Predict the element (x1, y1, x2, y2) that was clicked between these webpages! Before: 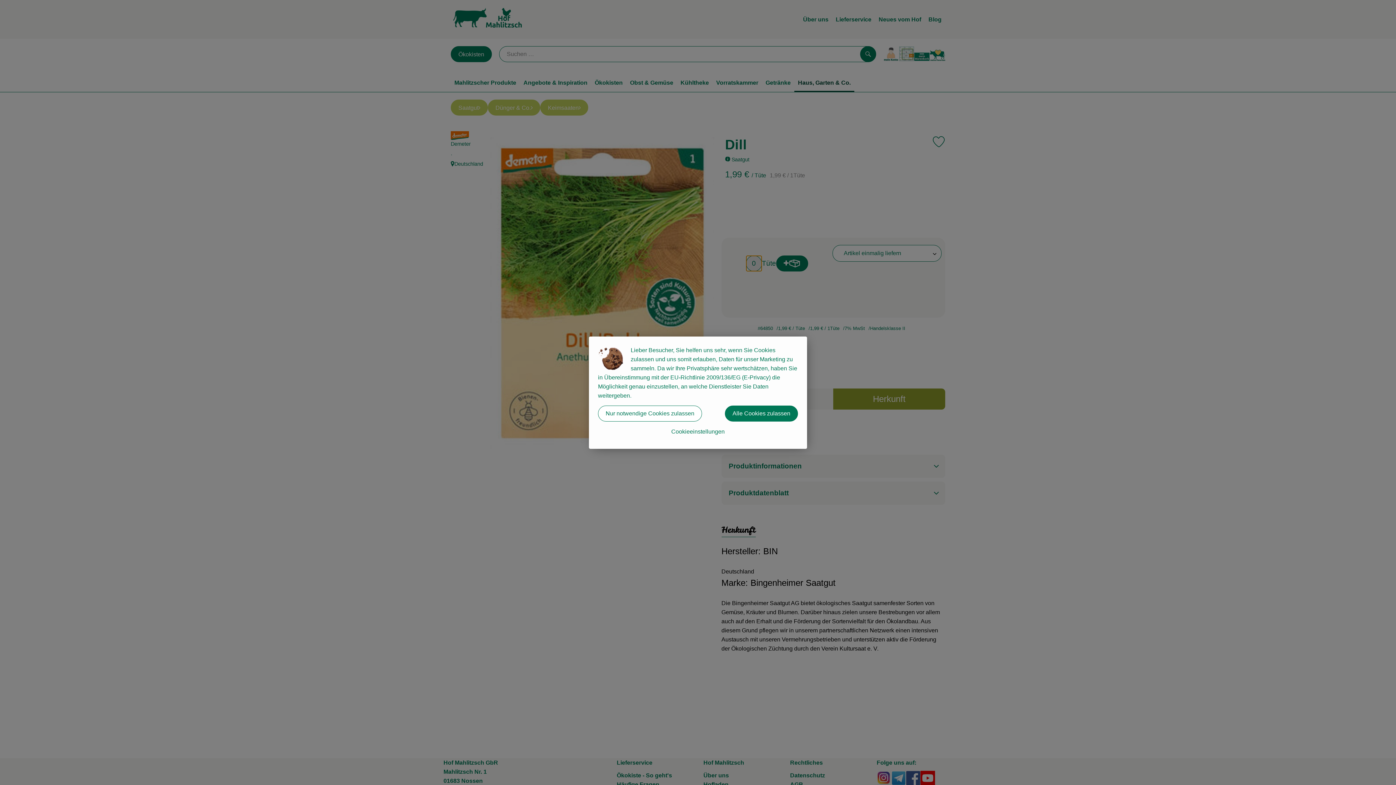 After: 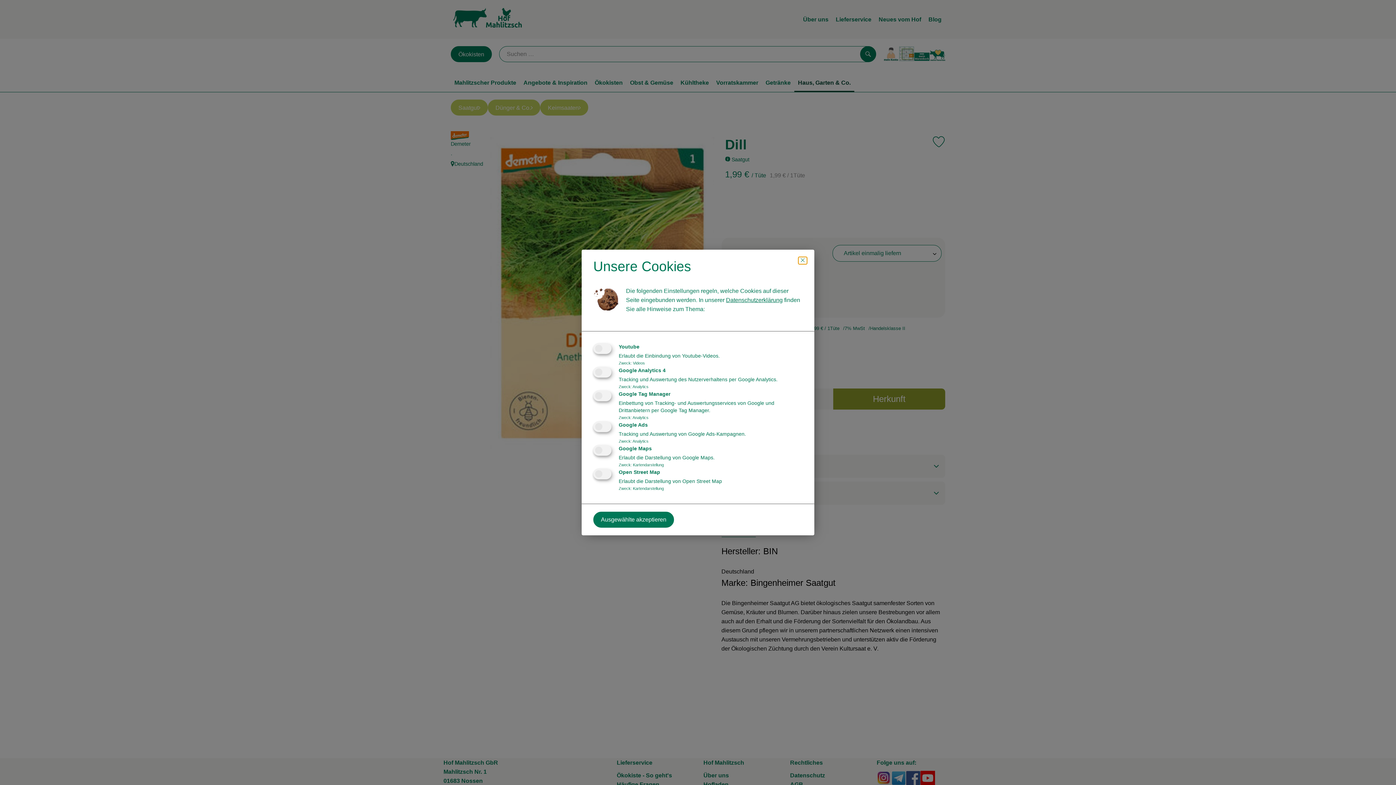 Action: label: Cookieeinstellungen bbox: (598, 423, 798, 439)